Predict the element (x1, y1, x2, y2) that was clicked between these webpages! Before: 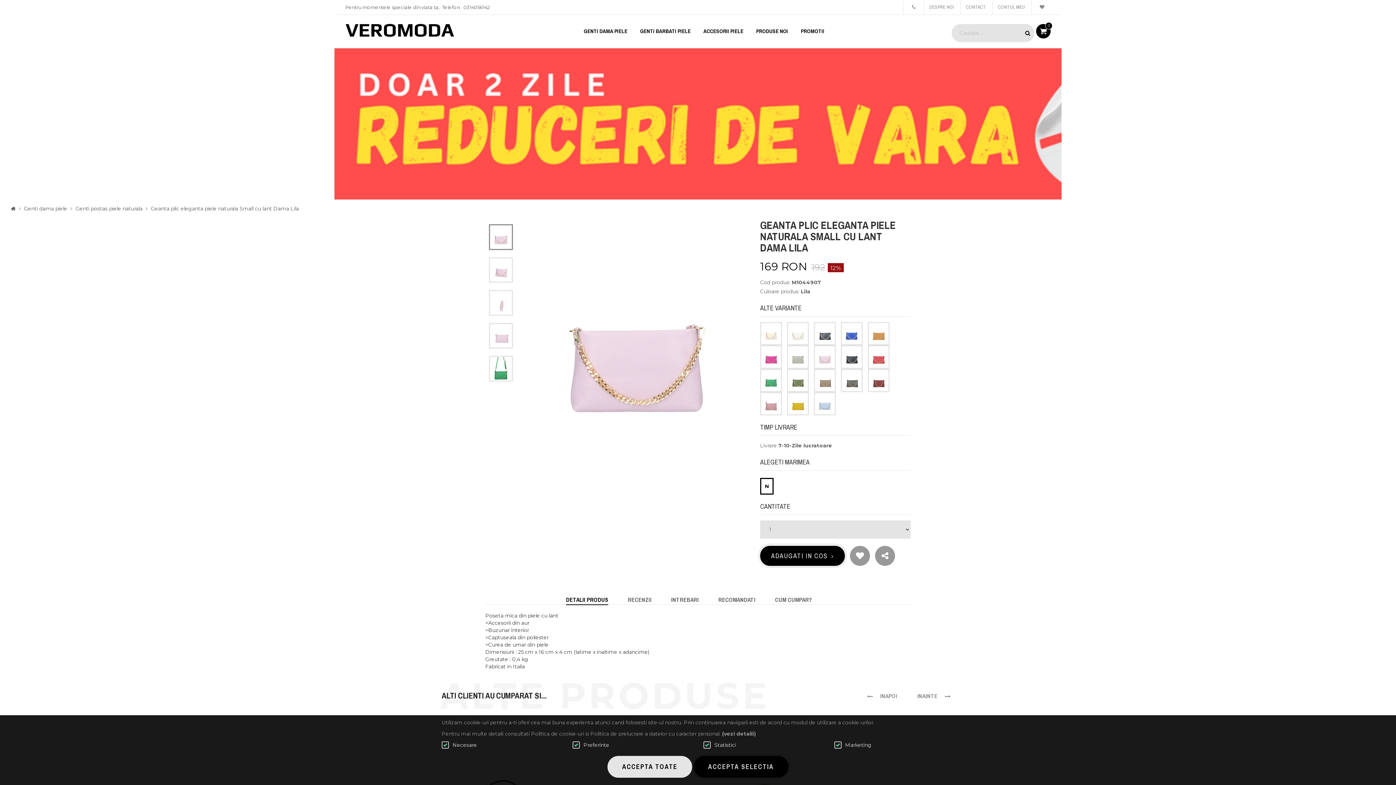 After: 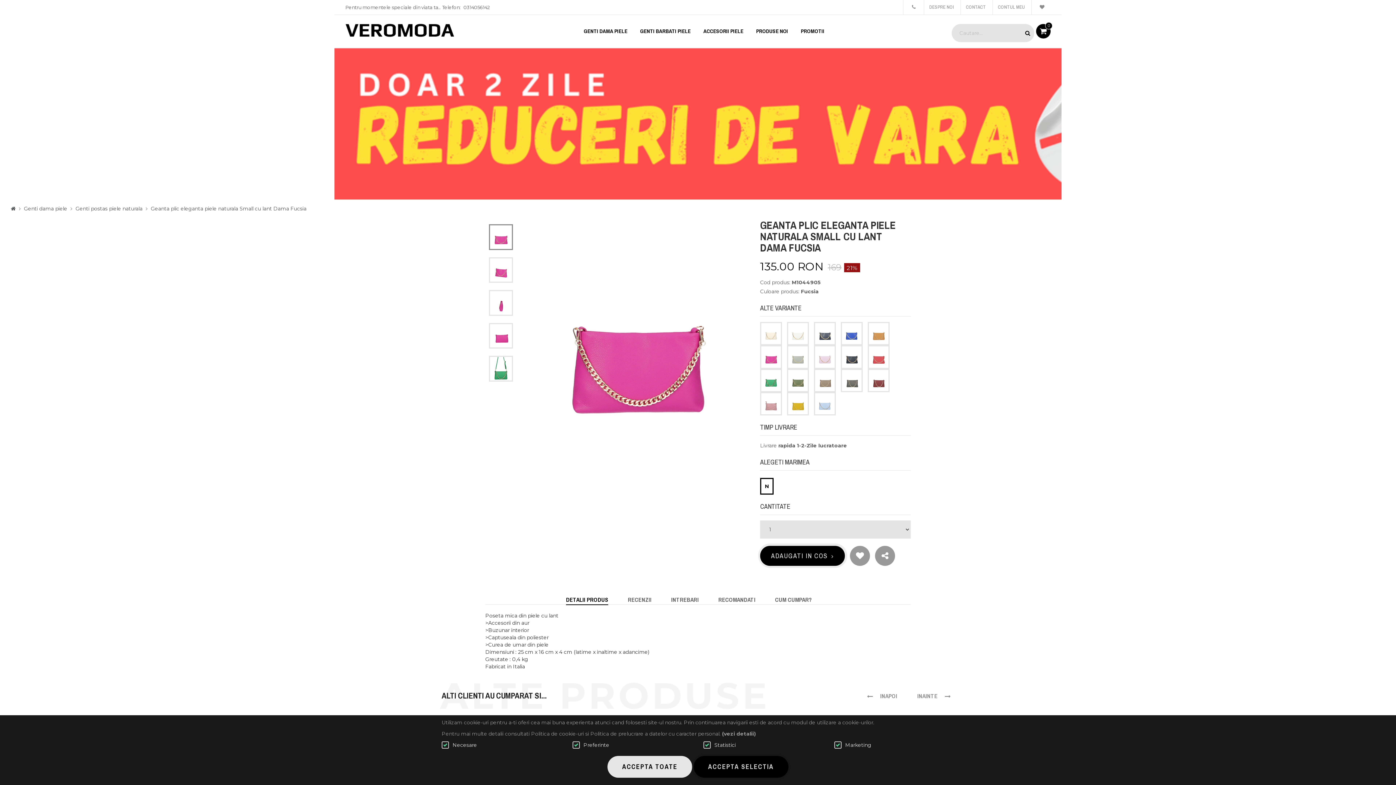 Action: bbox: (760, 345, 782, 368)